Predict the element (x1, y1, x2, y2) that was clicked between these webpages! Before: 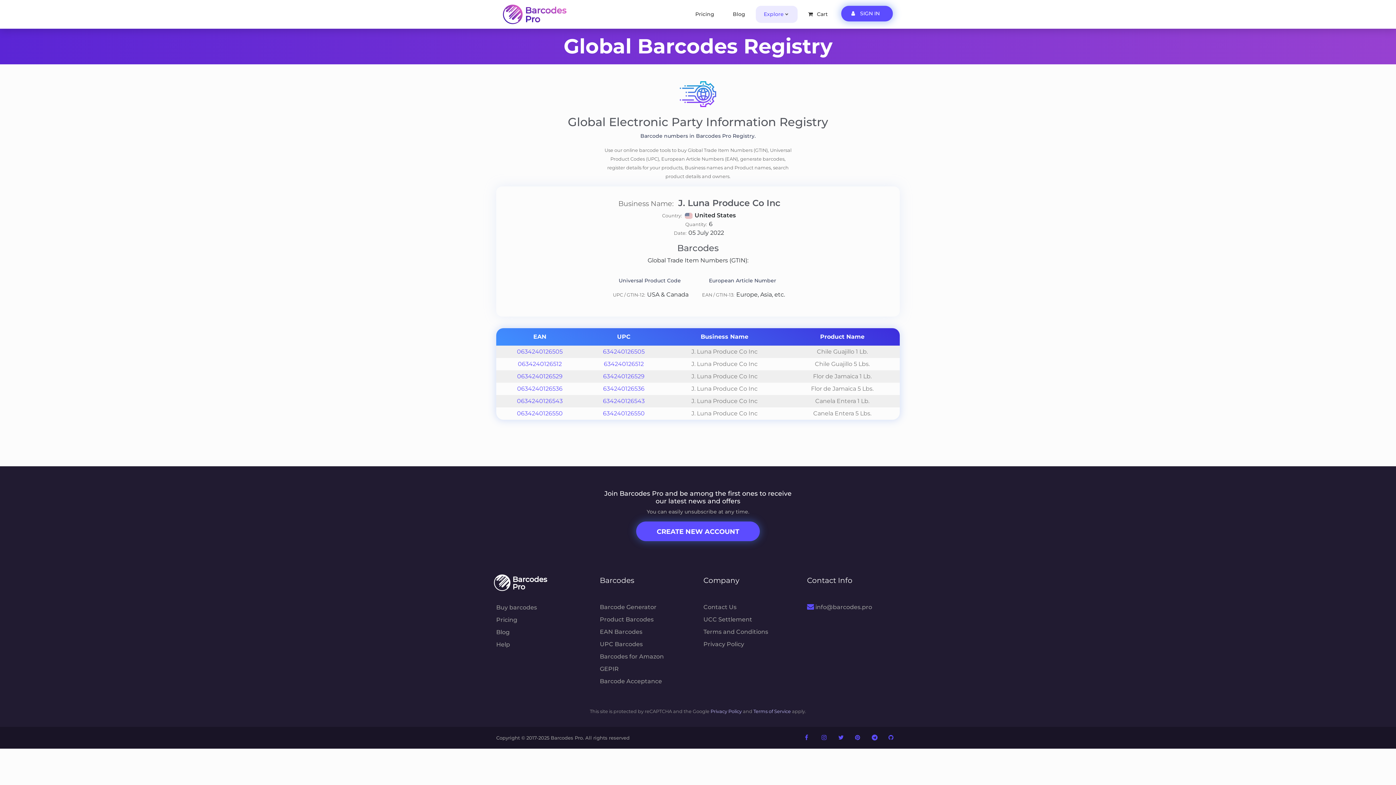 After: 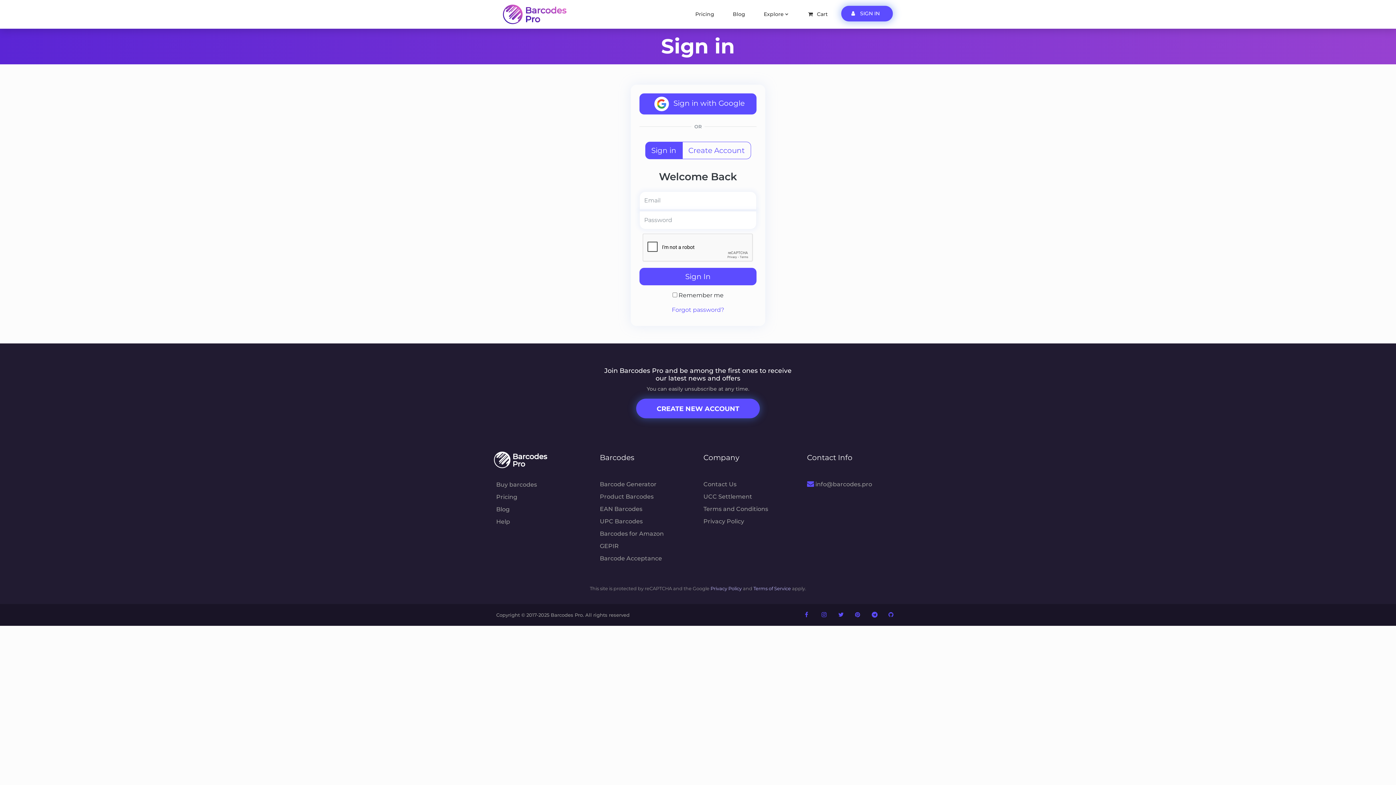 Action: label: SIGN IN bbox: (841, 5, 893, 21)